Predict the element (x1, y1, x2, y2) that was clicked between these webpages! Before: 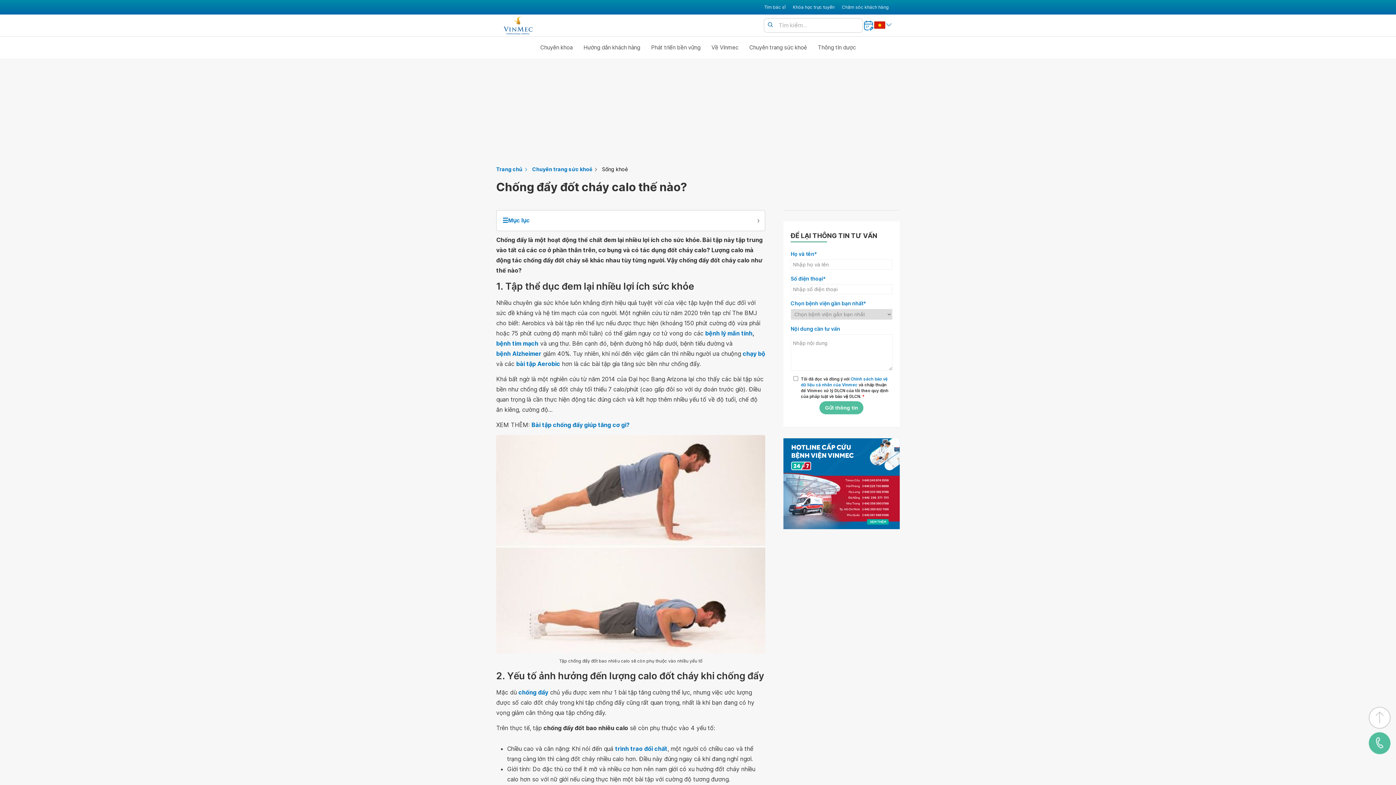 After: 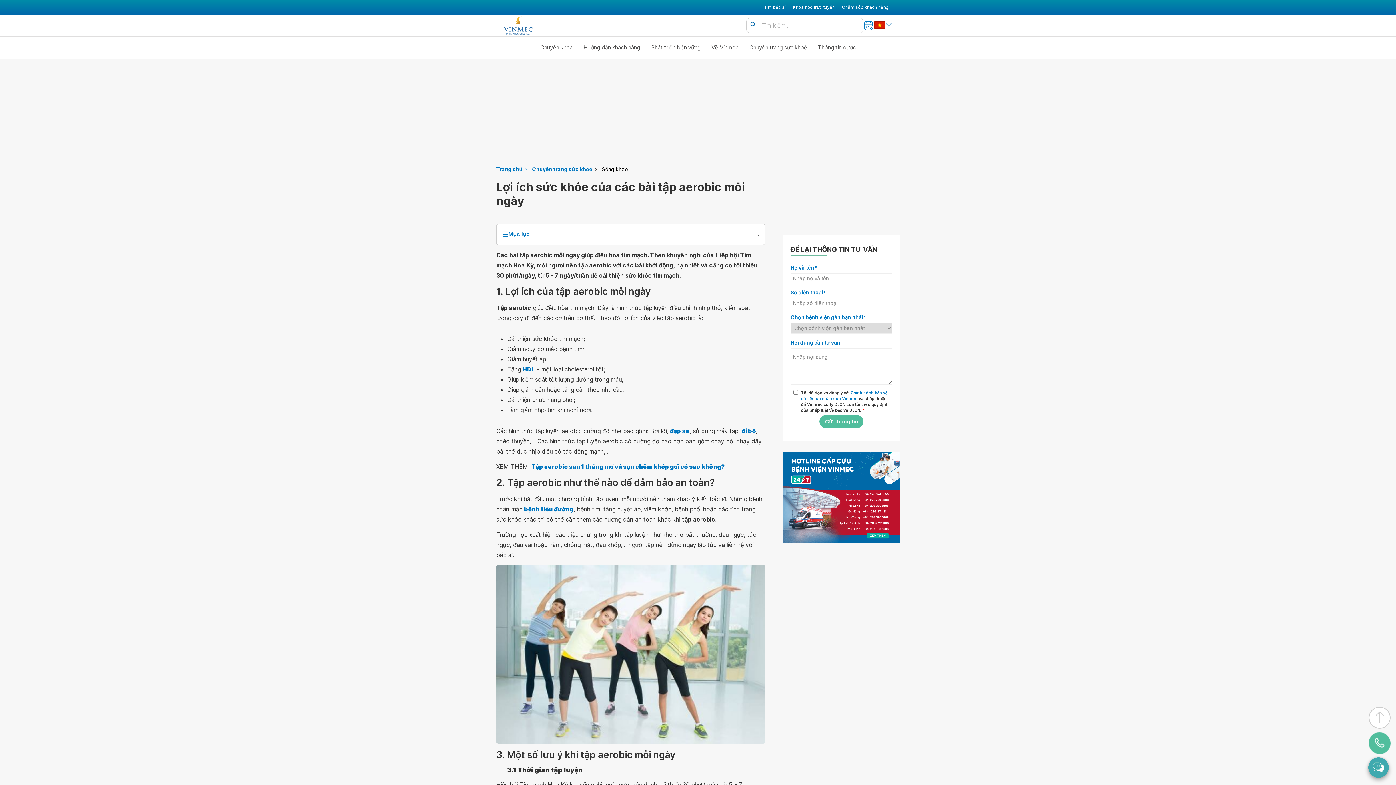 Action: bbox: (516, 358, 560, 369) label: bài tập Aerobic